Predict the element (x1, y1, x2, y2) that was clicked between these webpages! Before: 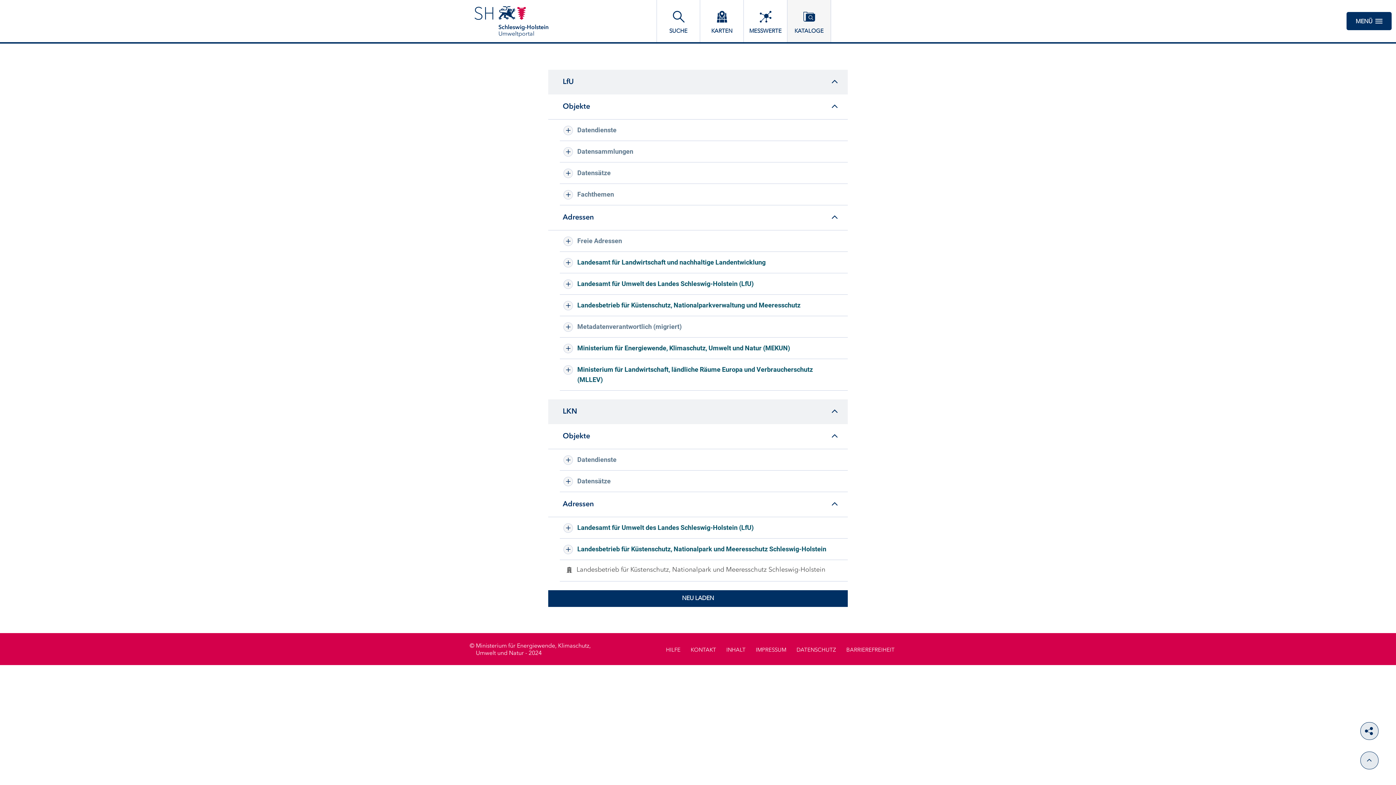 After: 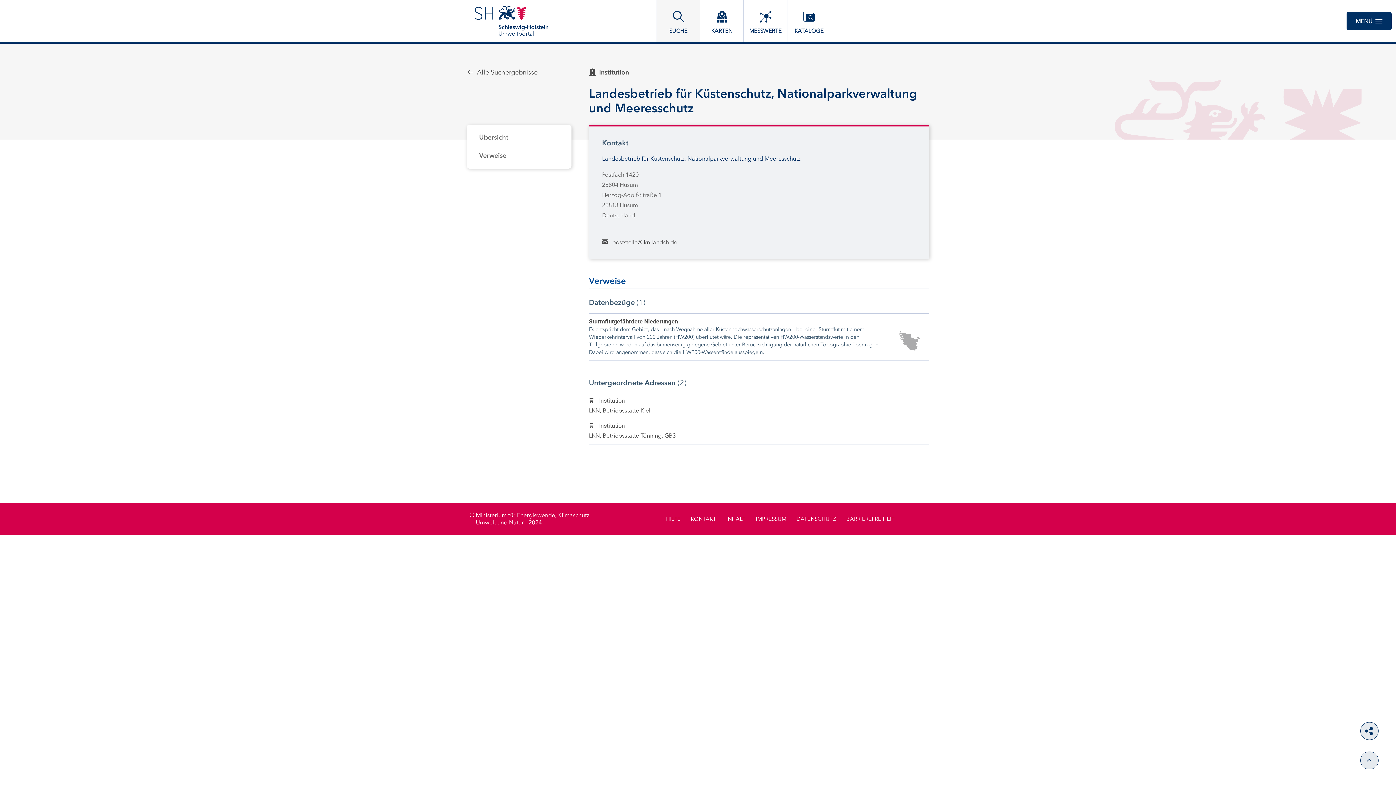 Action: label: Landesbetrieb für Küstenschutz, Nationalparkverwaltung und Meeresschutz bbox: (577, 300, 803, 310)